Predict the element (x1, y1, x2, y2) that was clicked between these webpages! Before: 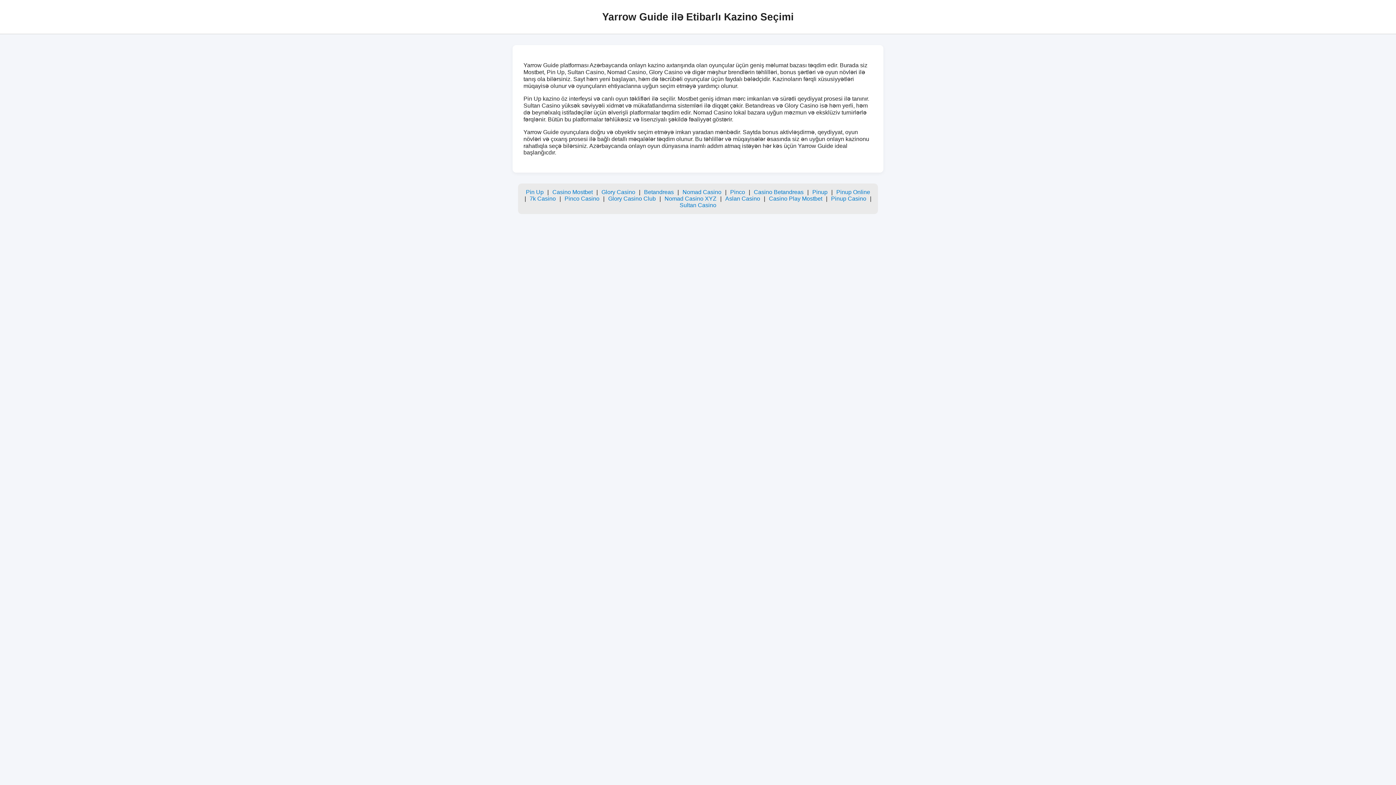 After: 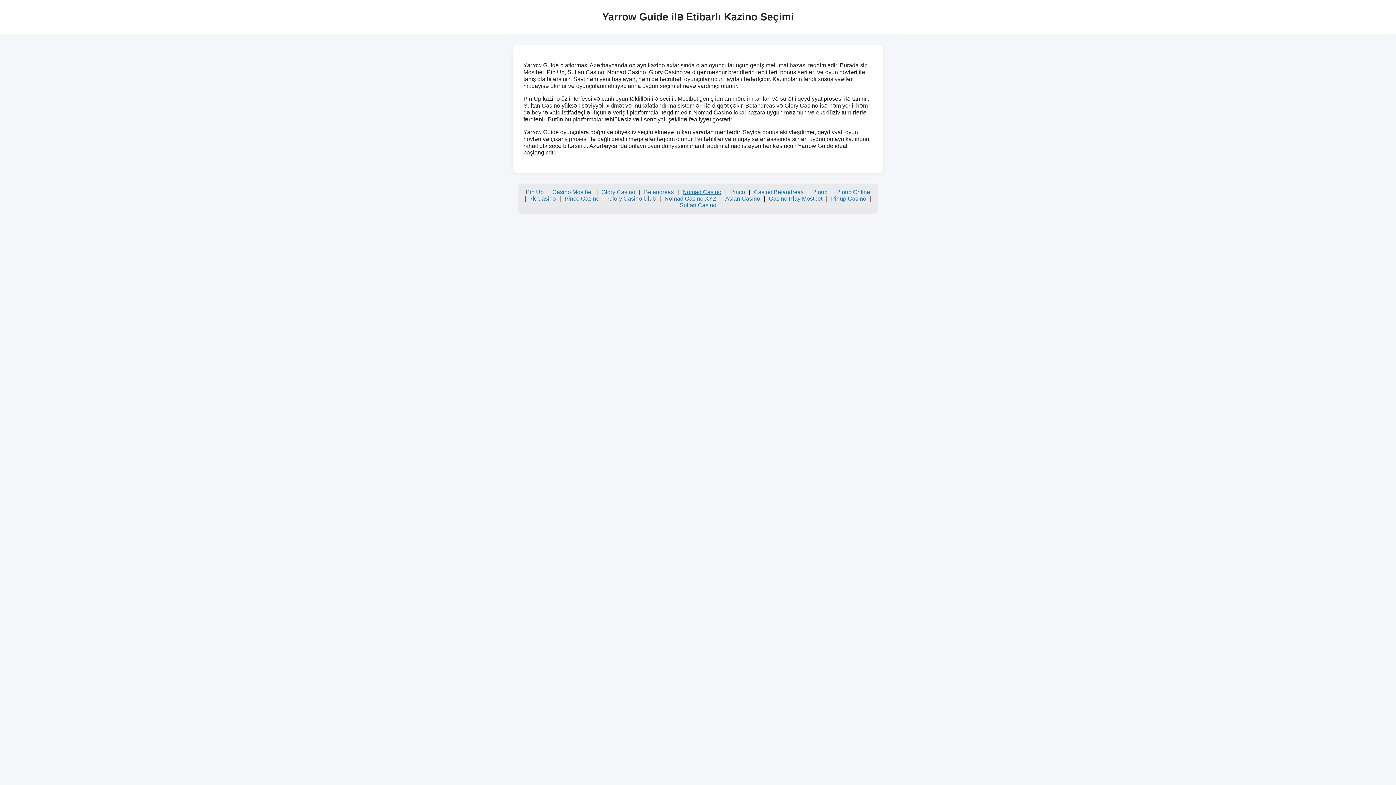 Action: bbox: (682, 189, 721, 195) label: Nomad Casino